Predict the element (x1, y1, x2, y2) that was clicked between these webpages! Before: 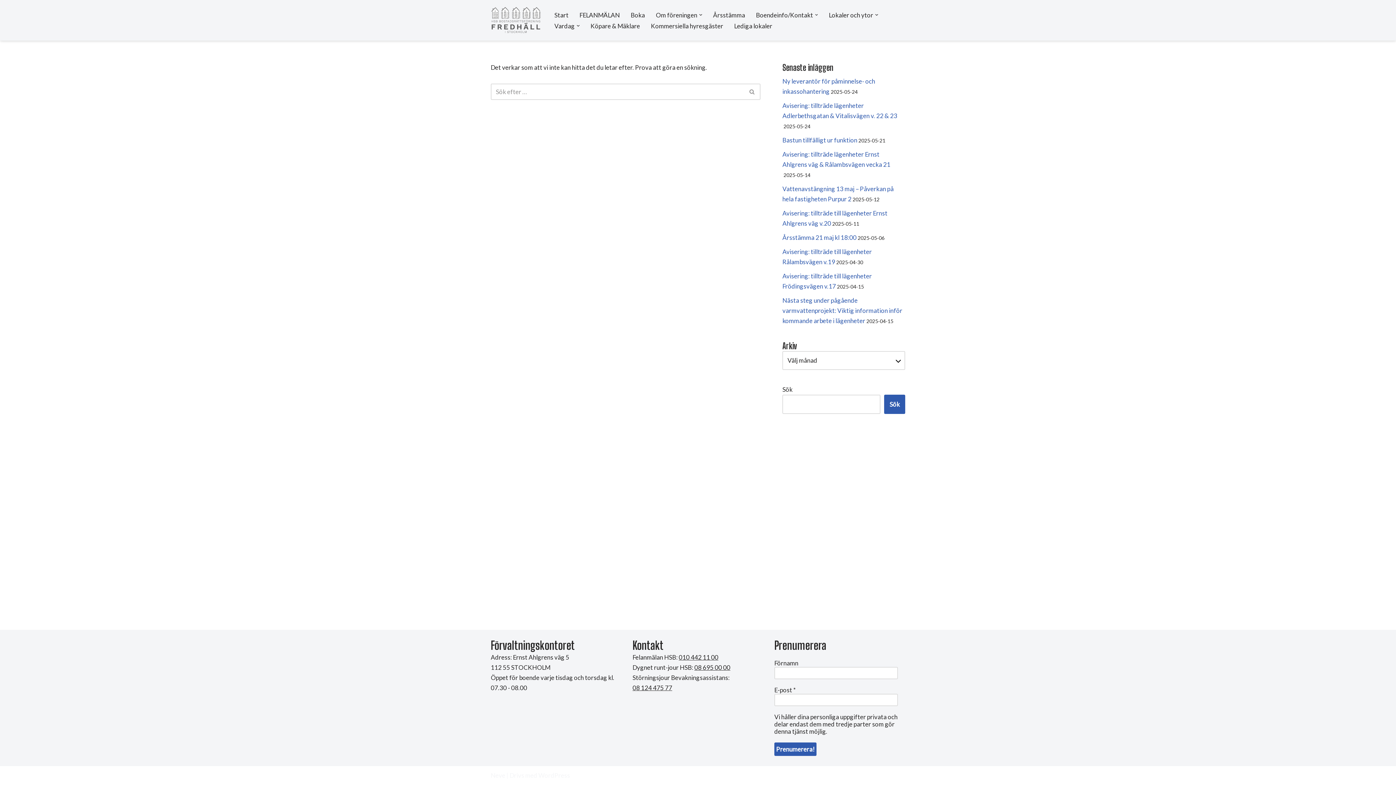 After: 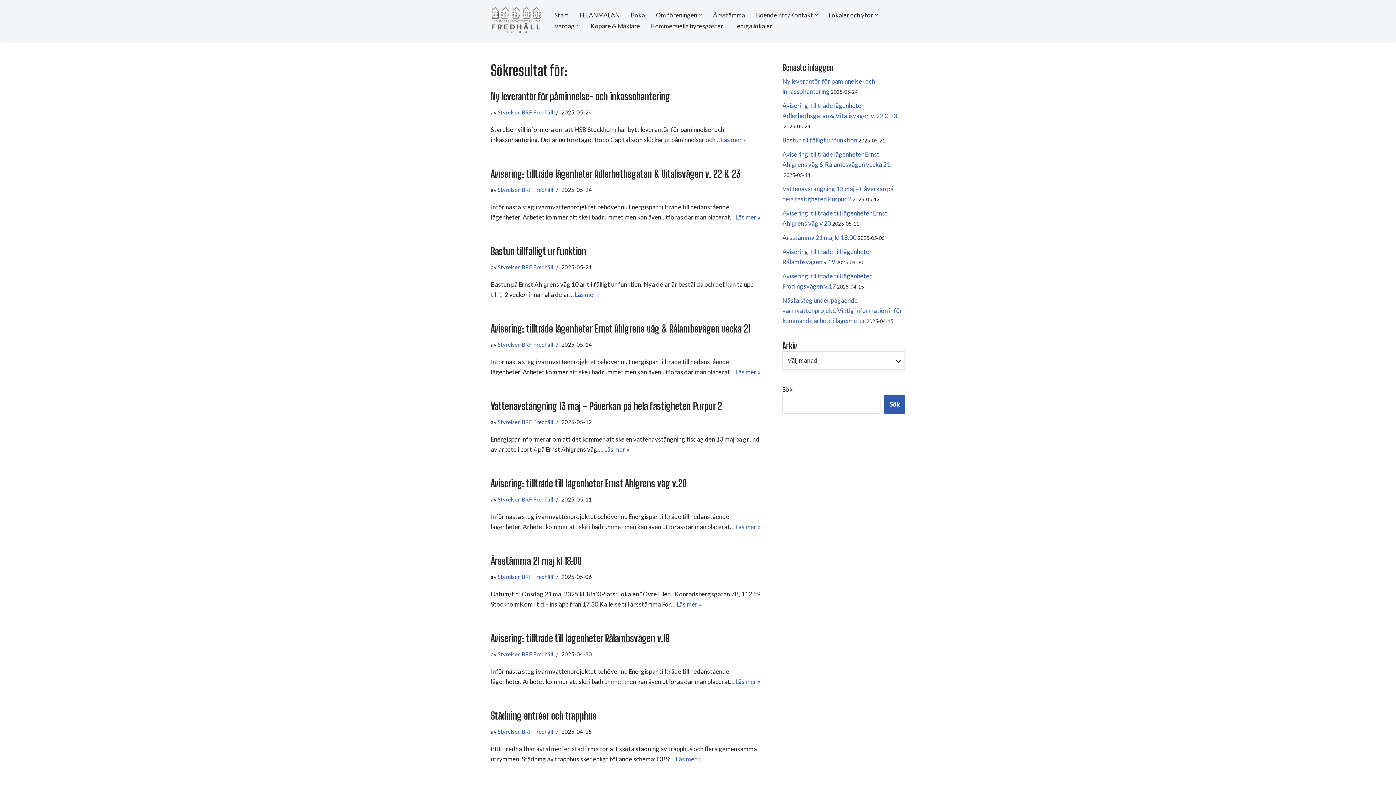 Action: label: Sök bbox: (744, 83, 760, 99)